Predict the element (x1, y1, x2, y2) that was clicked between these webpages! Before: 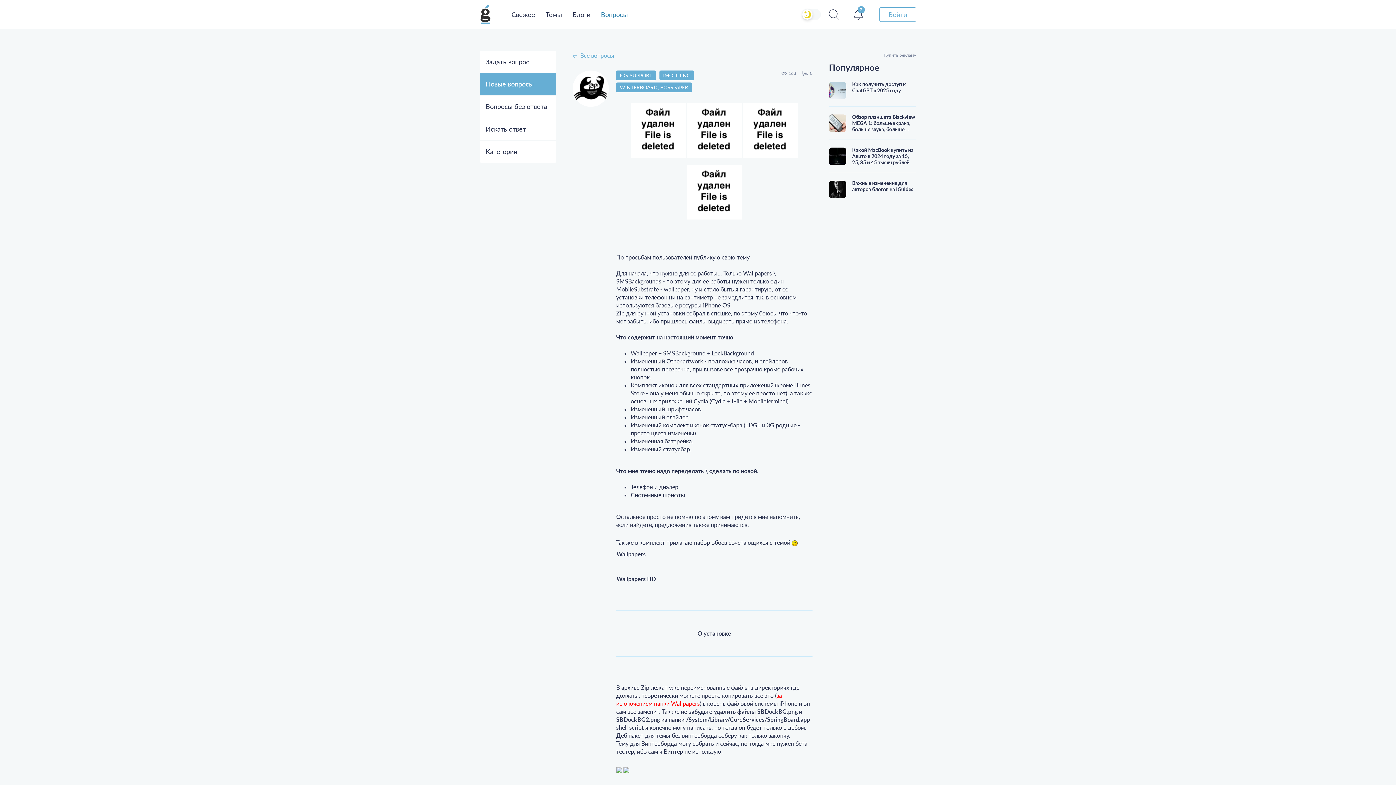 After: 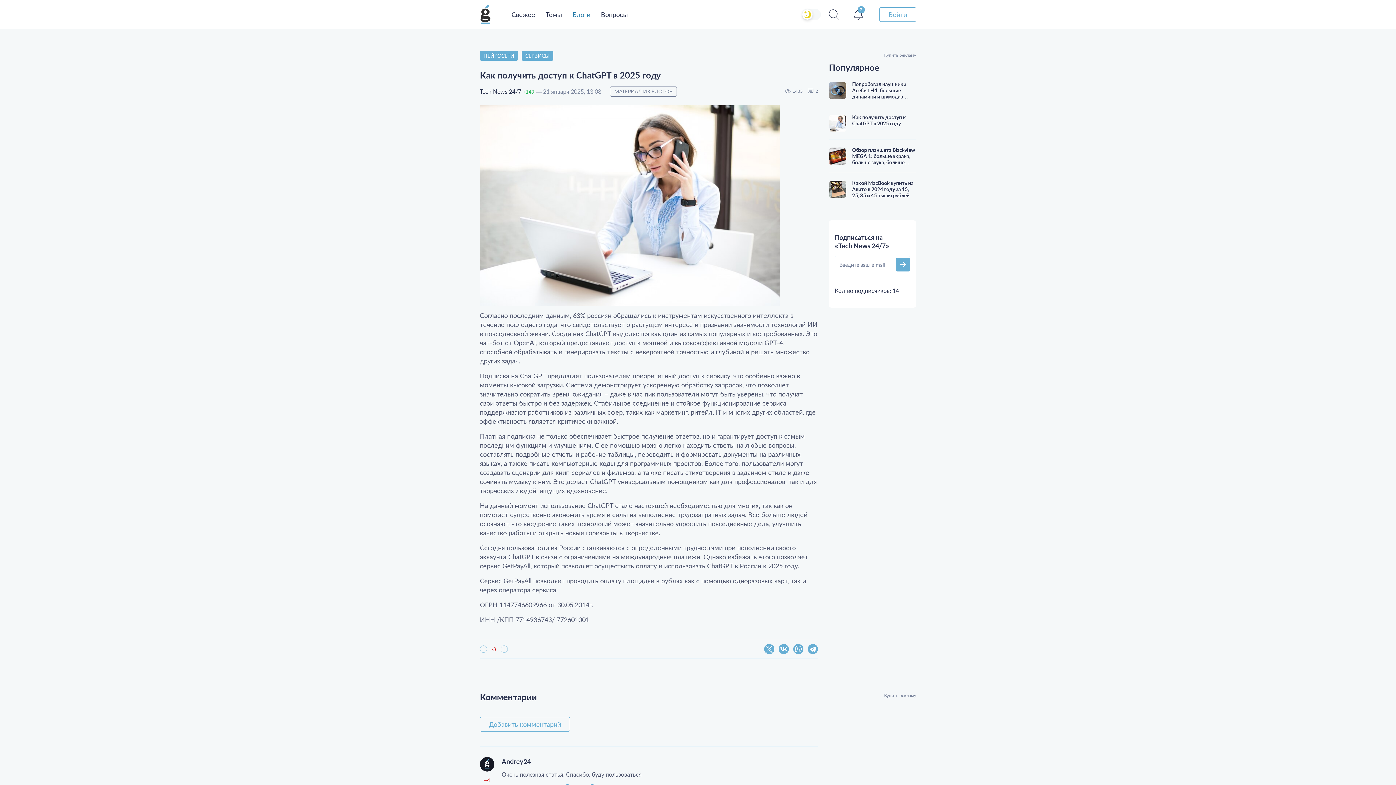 Action: bbox: (852, 81, 916, 93) label: Как получить доступ к ChatGPT в 2025 году